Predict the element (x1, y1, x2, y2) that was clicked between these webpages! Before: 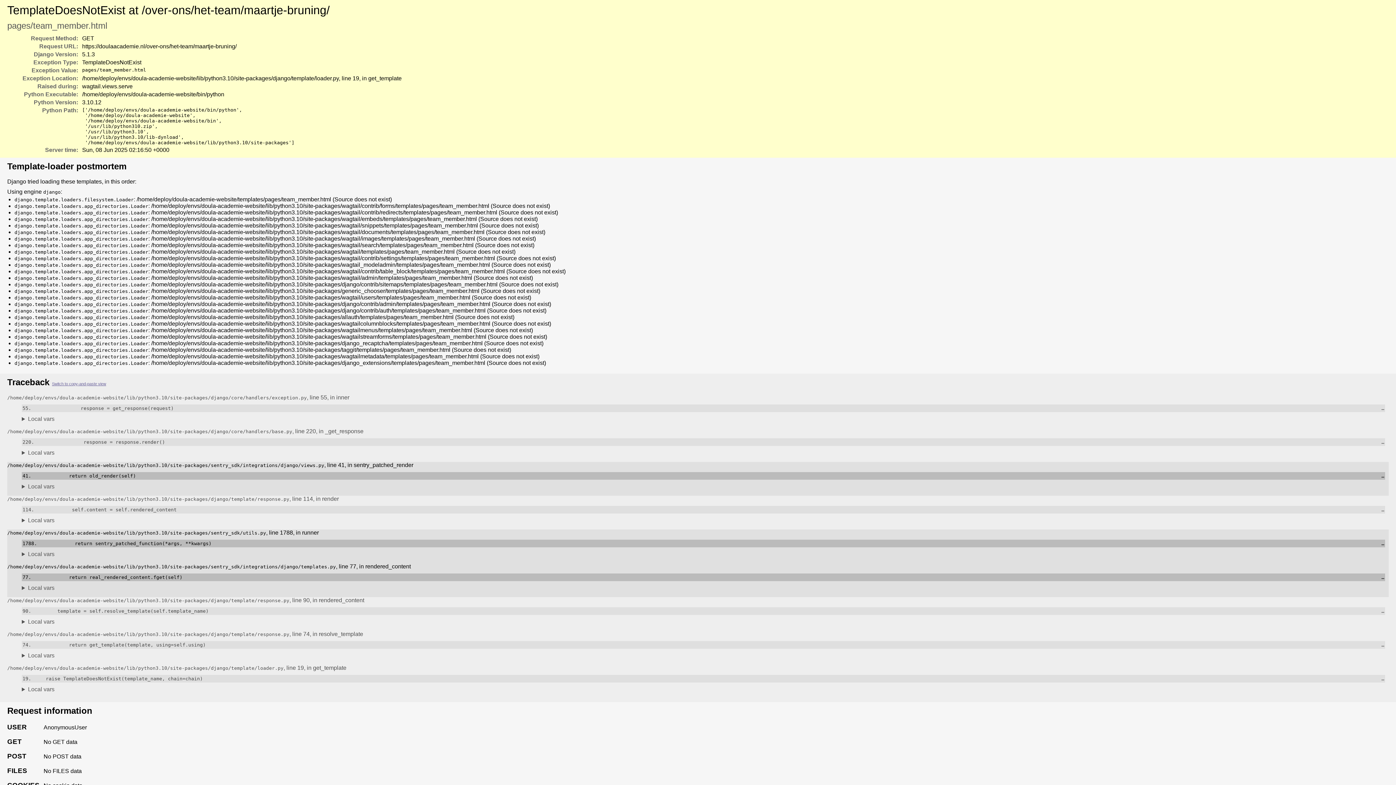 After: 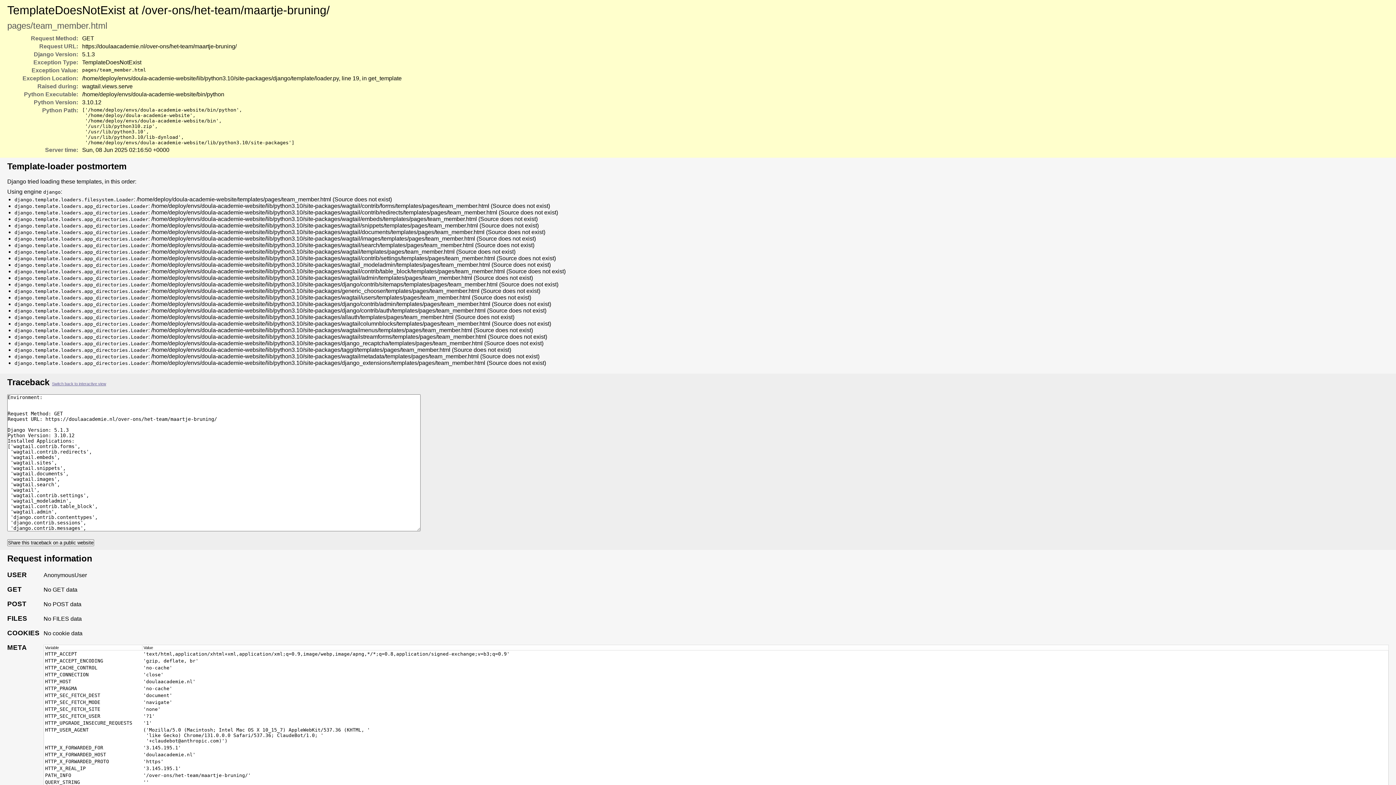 Action: bbox: (52, 381, 106, 386) label: Switch to copy-and-paste view